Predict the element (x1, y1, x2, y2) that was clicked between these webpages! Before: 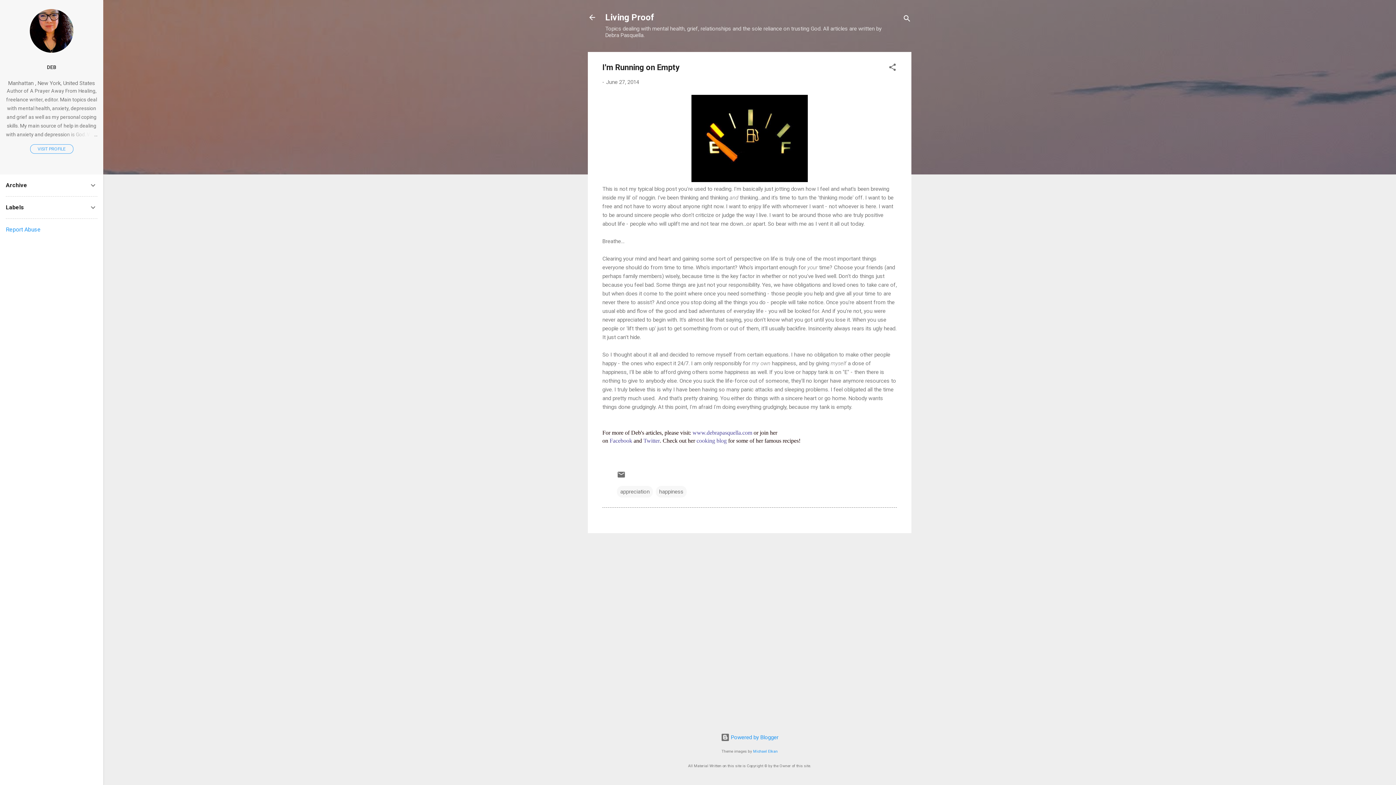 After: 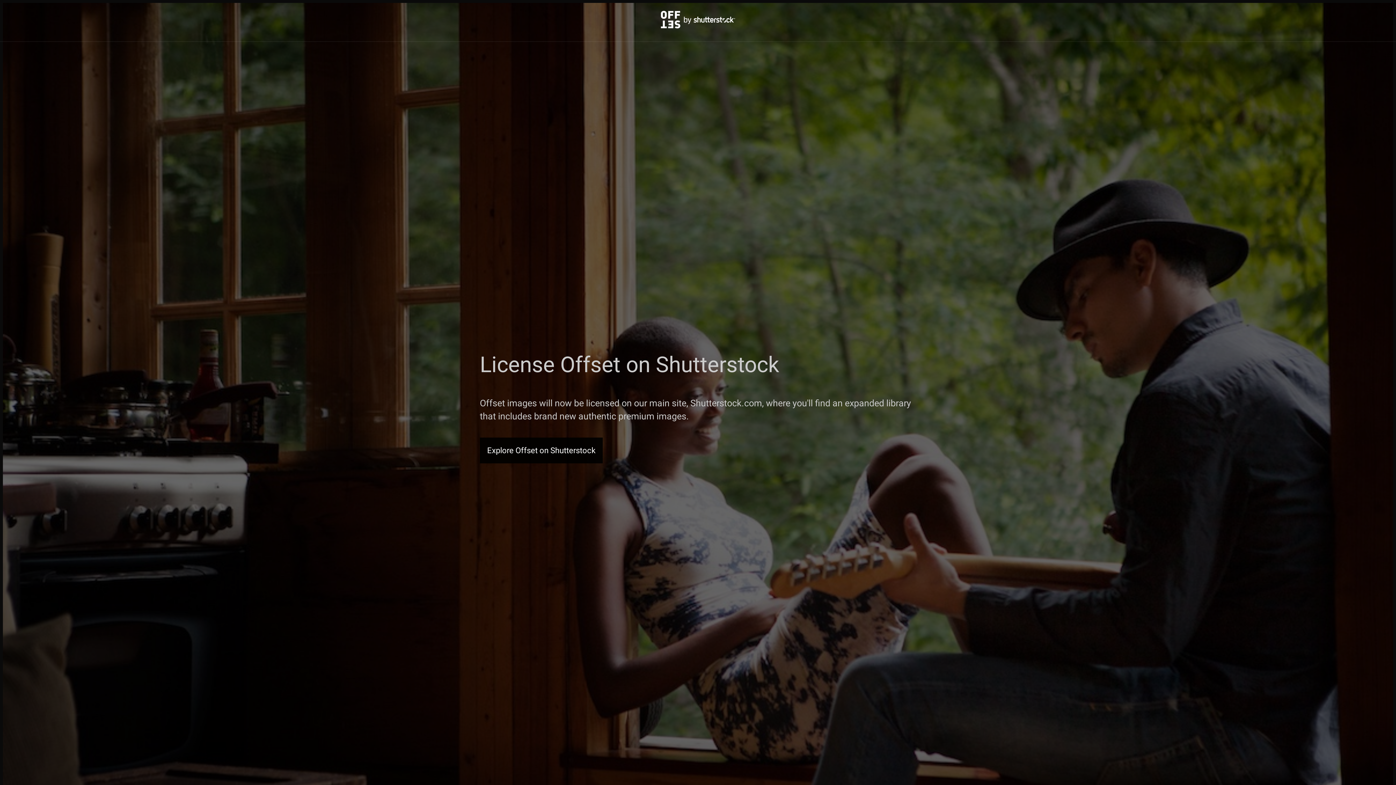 Action: bbox: (753, 749, 778, 754) label: Michael Elkan